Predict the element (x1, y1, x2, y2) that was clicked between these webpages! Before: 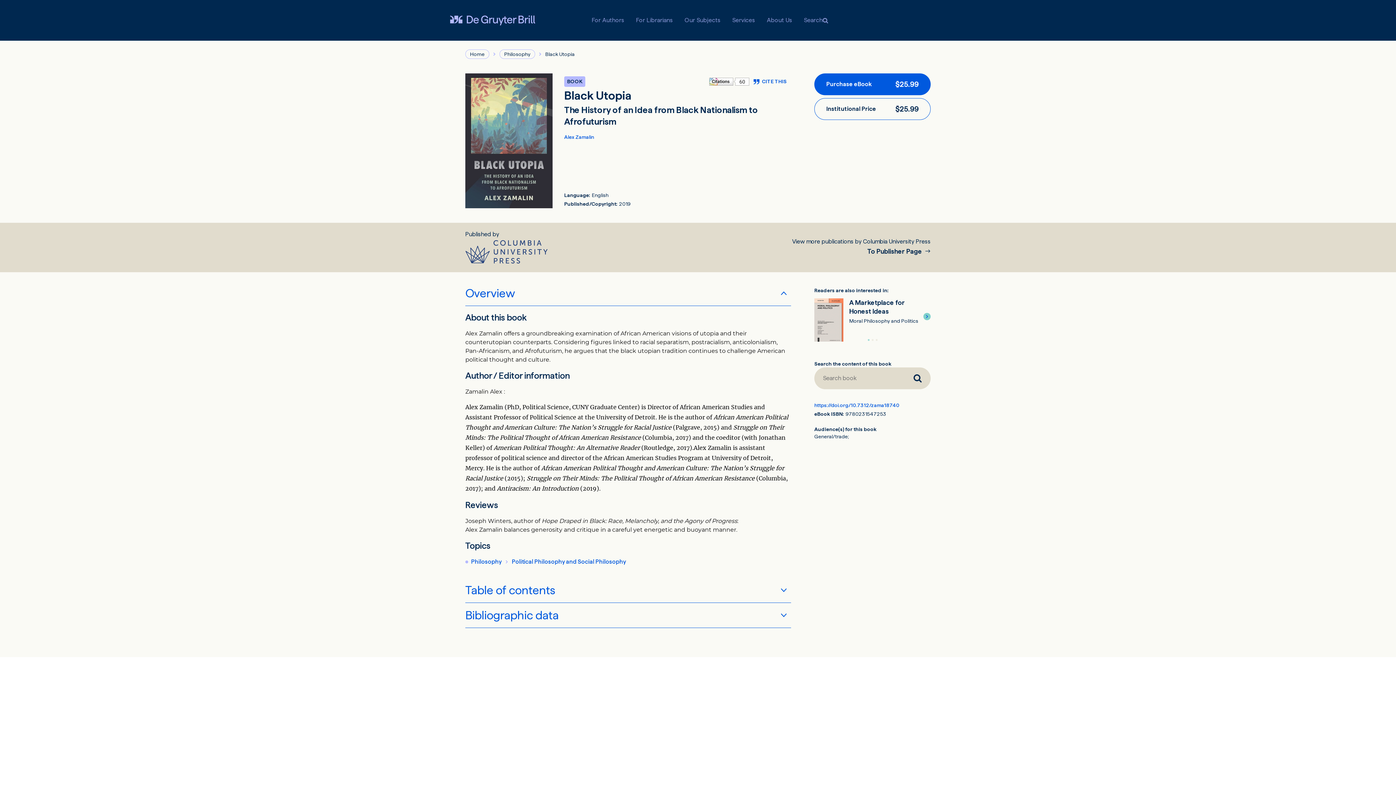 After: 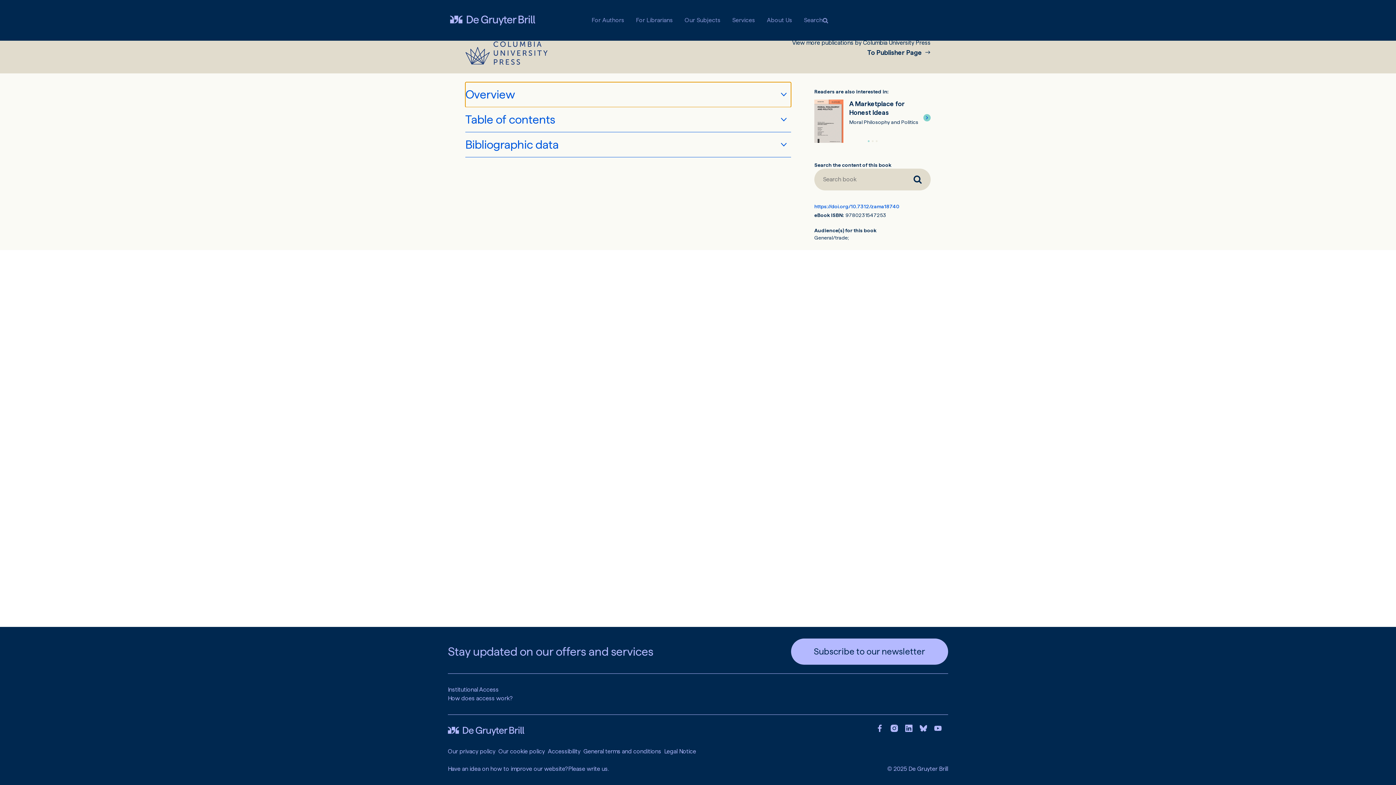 Action: label: Overview bbox: (465, 280, 791, 306)